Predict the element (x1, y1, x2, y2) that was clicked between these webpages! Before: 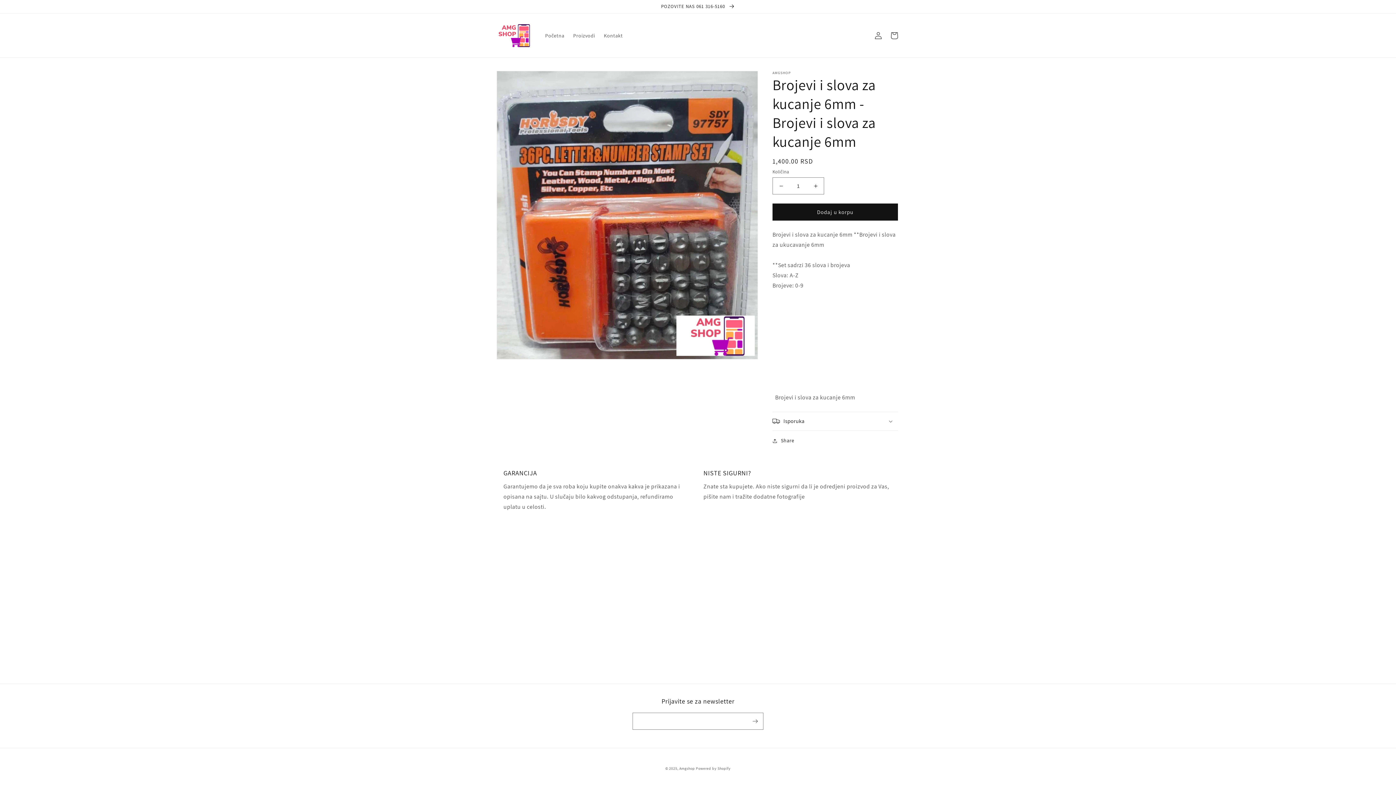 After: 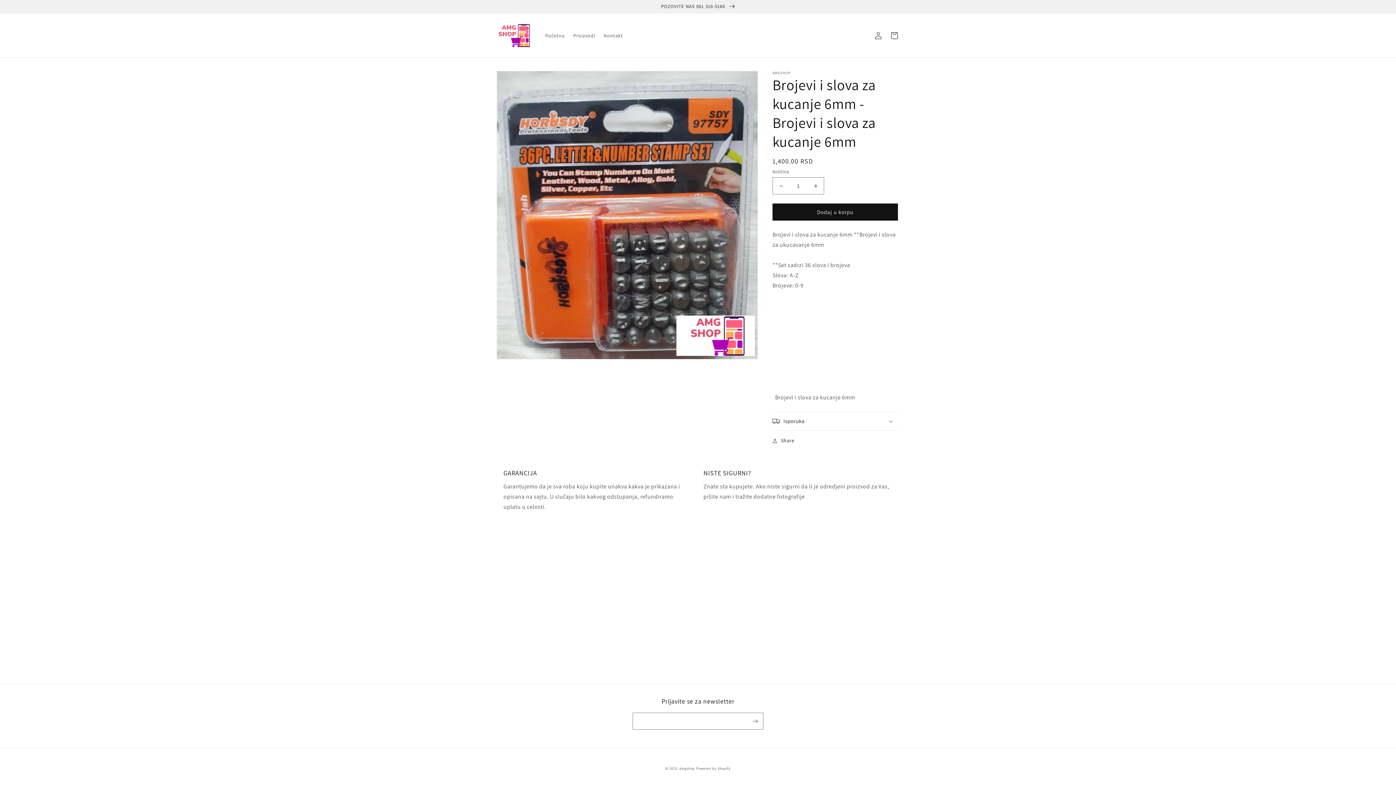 Action: bbox: (0, 0, 1396, 13) label: POZOVITE NAS 061 316-5160 